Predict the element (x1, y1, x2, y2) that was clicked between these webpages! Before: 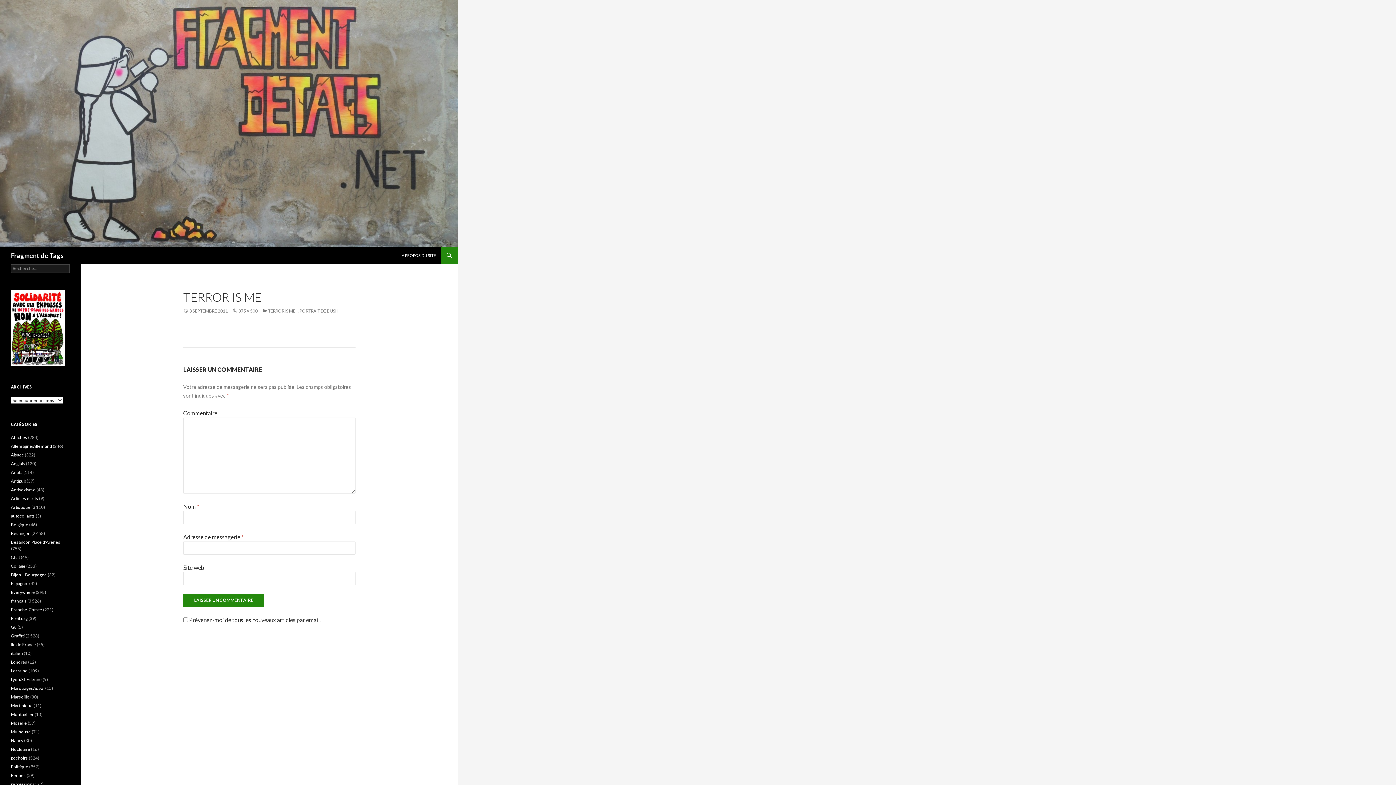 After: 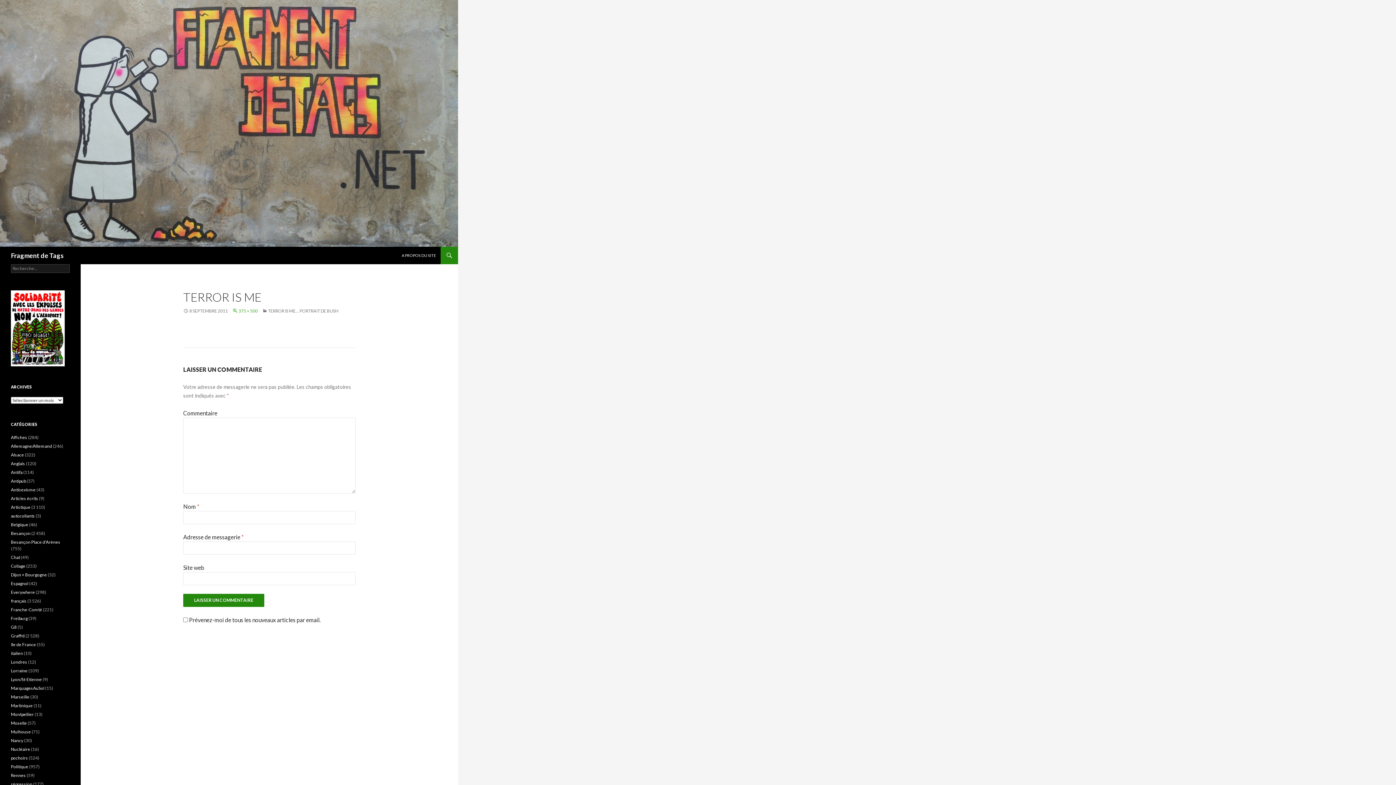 Action: bbox: (232, 308, 257, 313) label: 375 × 500